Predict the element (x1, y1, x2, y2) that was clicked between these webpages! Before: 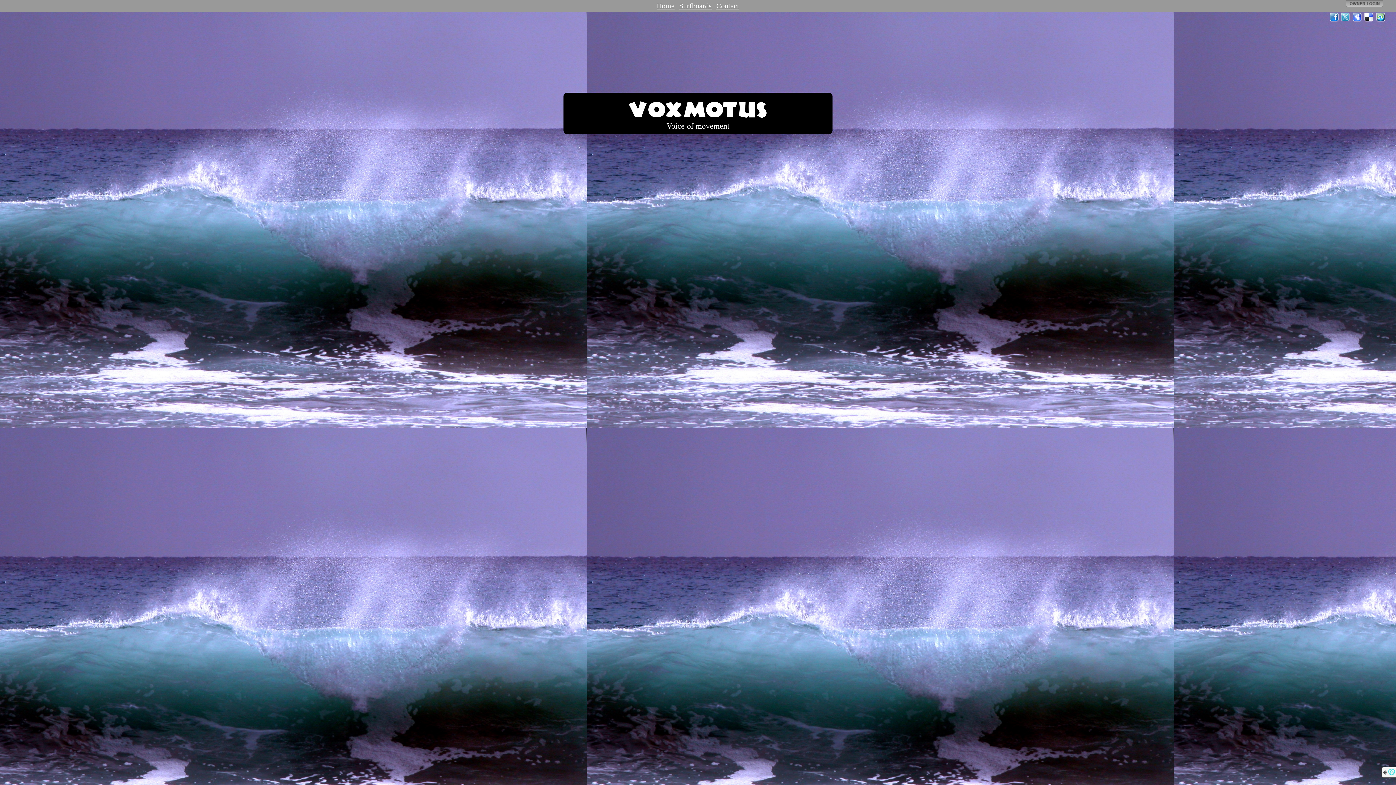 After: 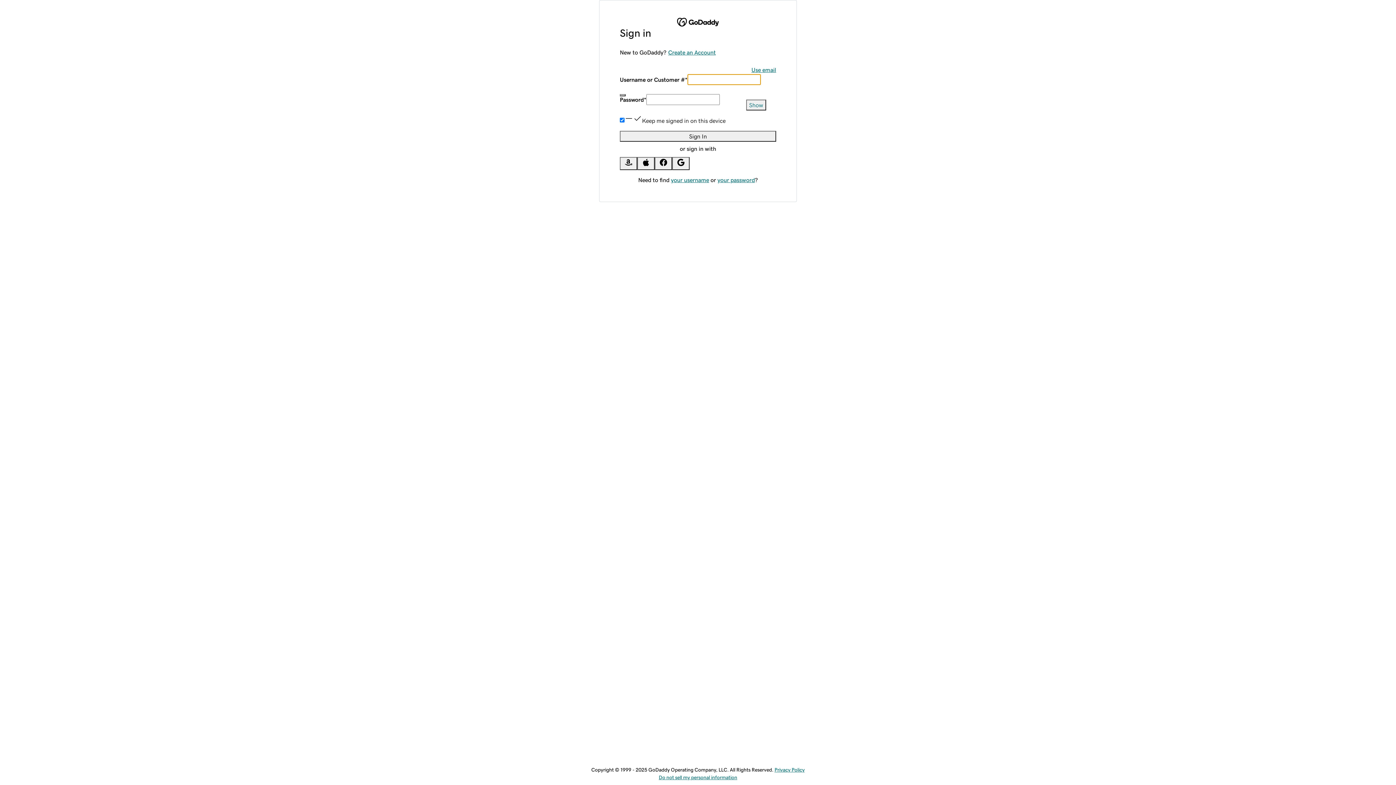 Action: bbox: (1346, 0, 1383, 7)